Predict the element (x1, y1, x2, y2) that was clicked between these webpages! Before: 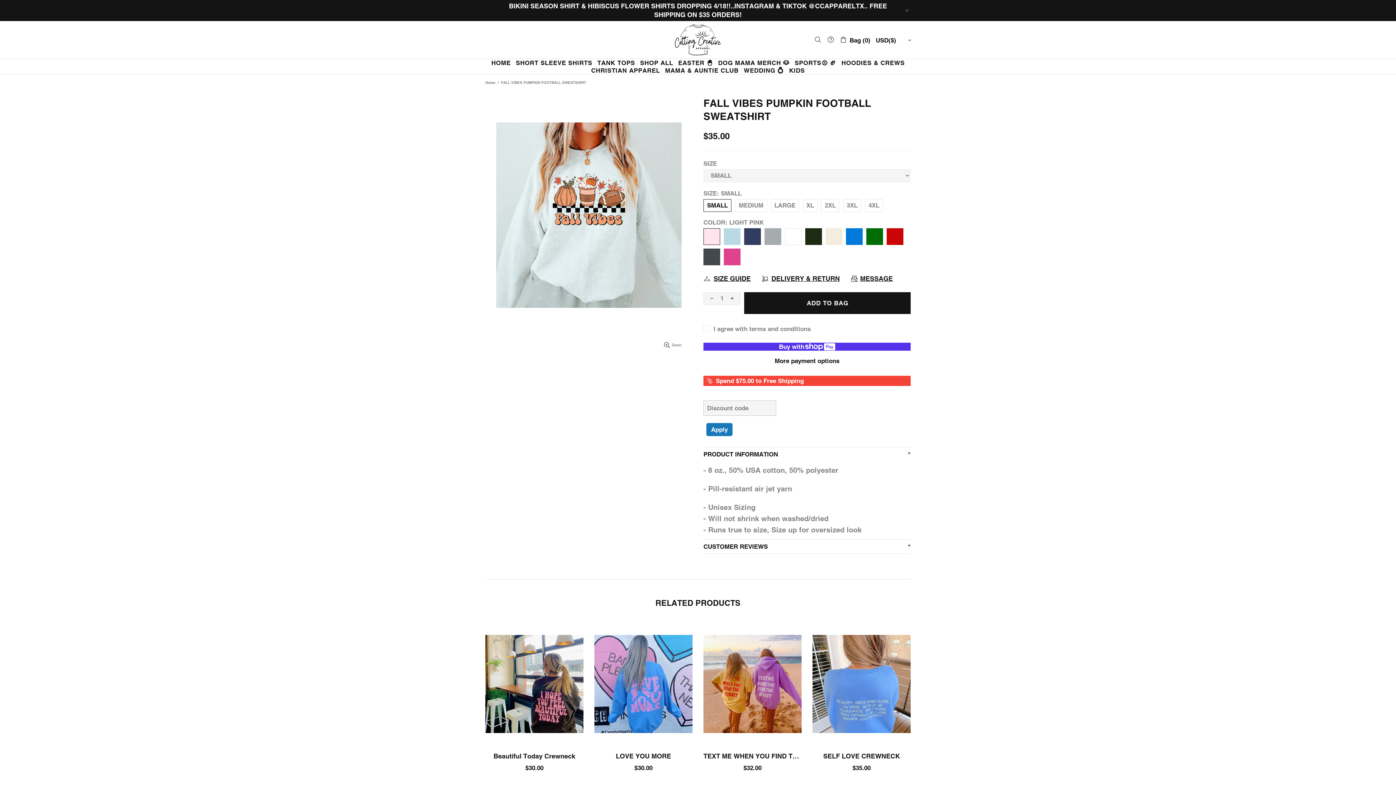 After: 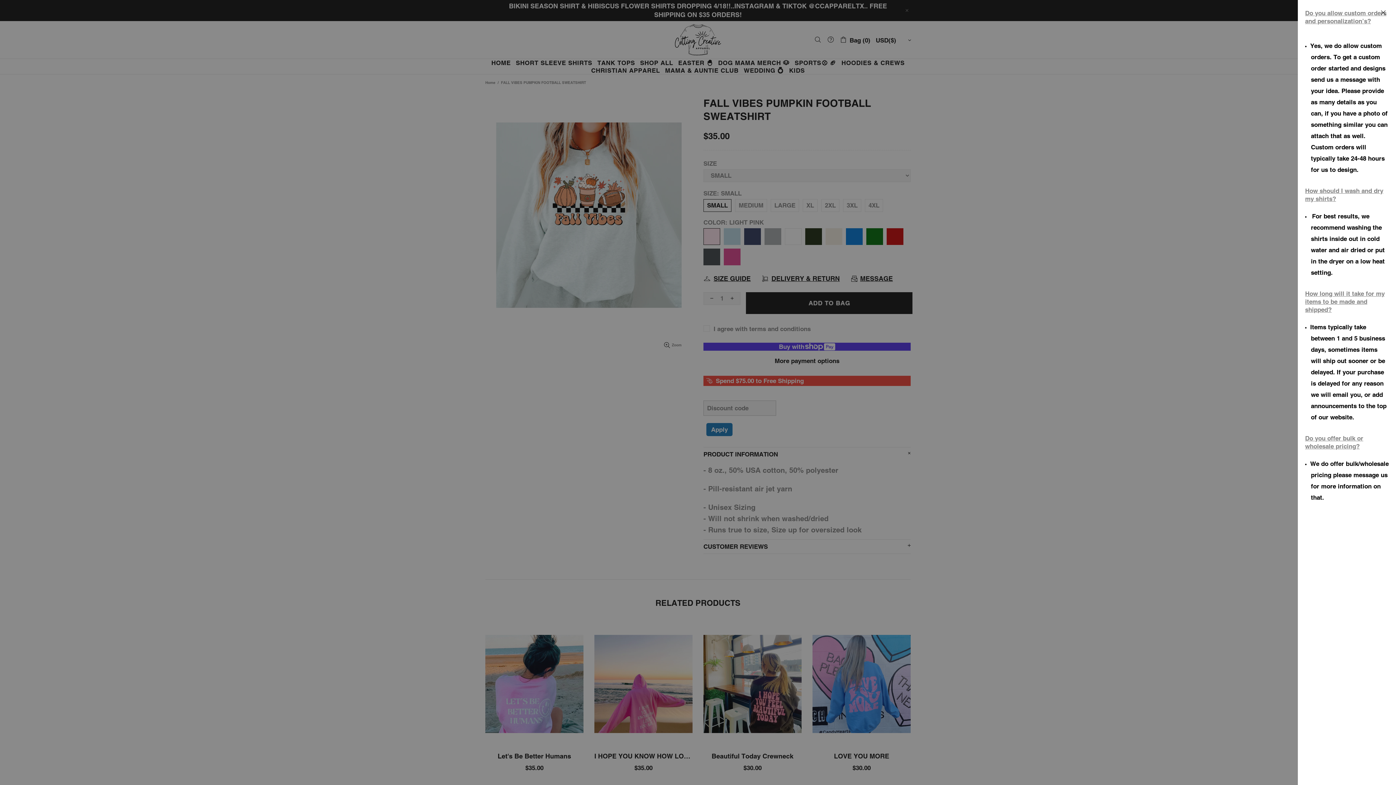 Action: bbox: (827, 36, 834, 43)